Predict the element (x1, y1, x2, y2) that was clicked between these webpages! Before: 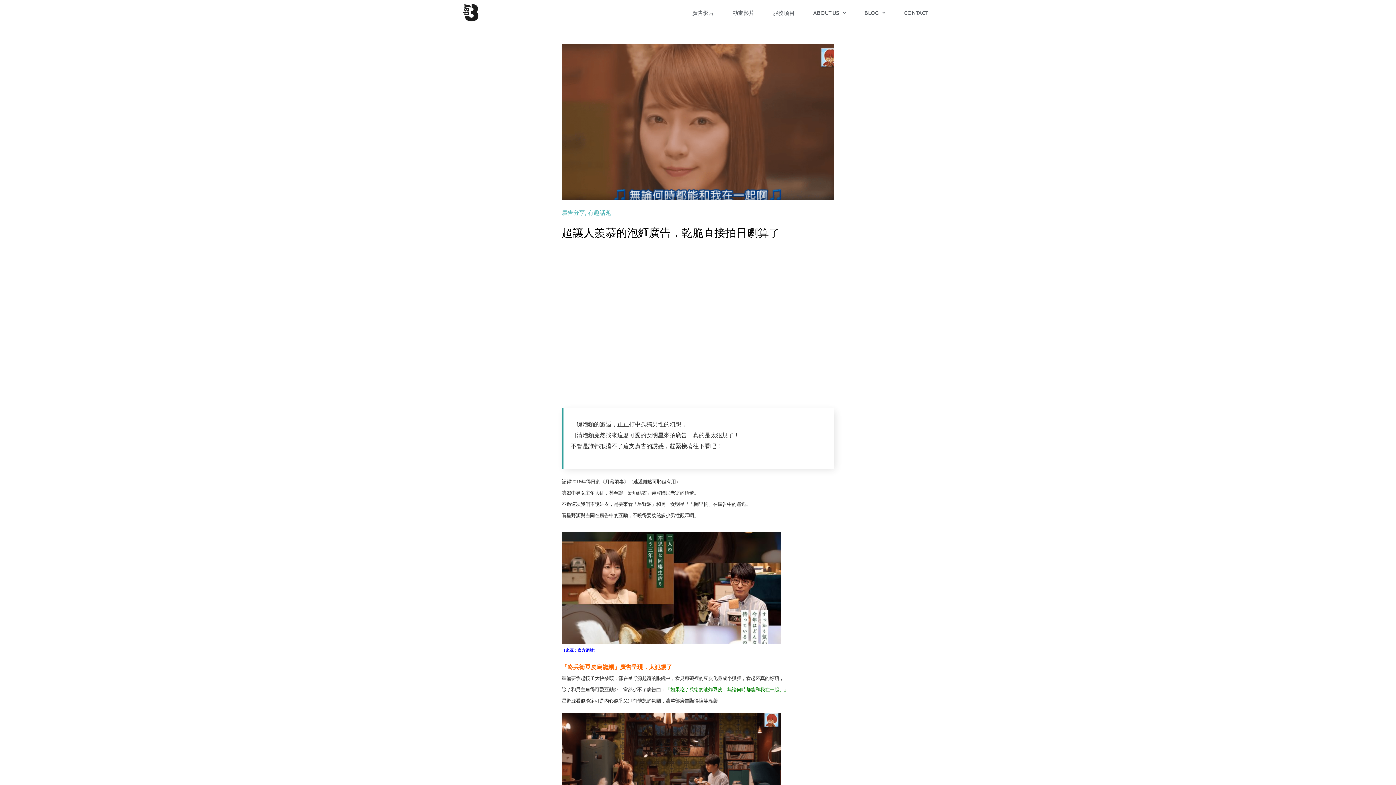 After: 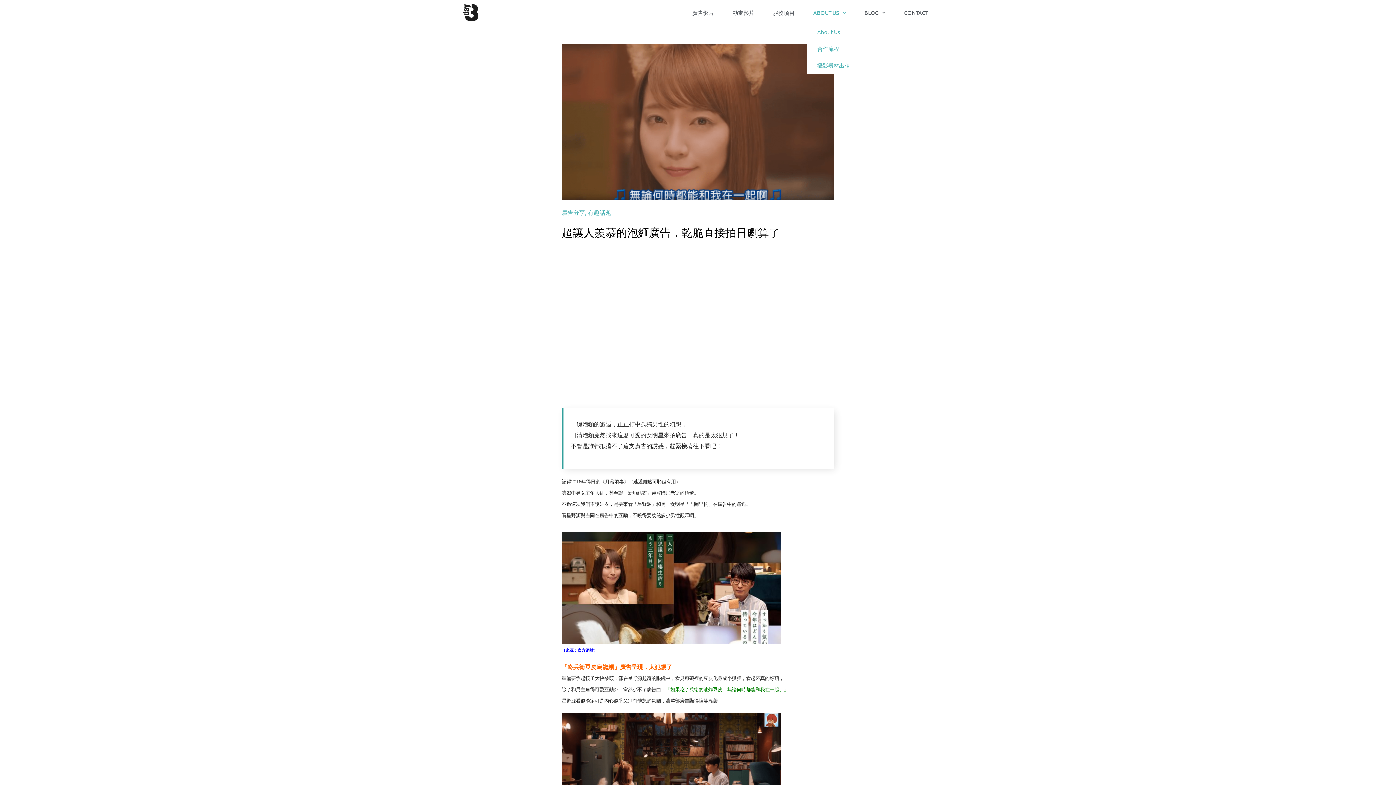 Action: bbox: (807, 1, 852, 23) label: ABOUT US